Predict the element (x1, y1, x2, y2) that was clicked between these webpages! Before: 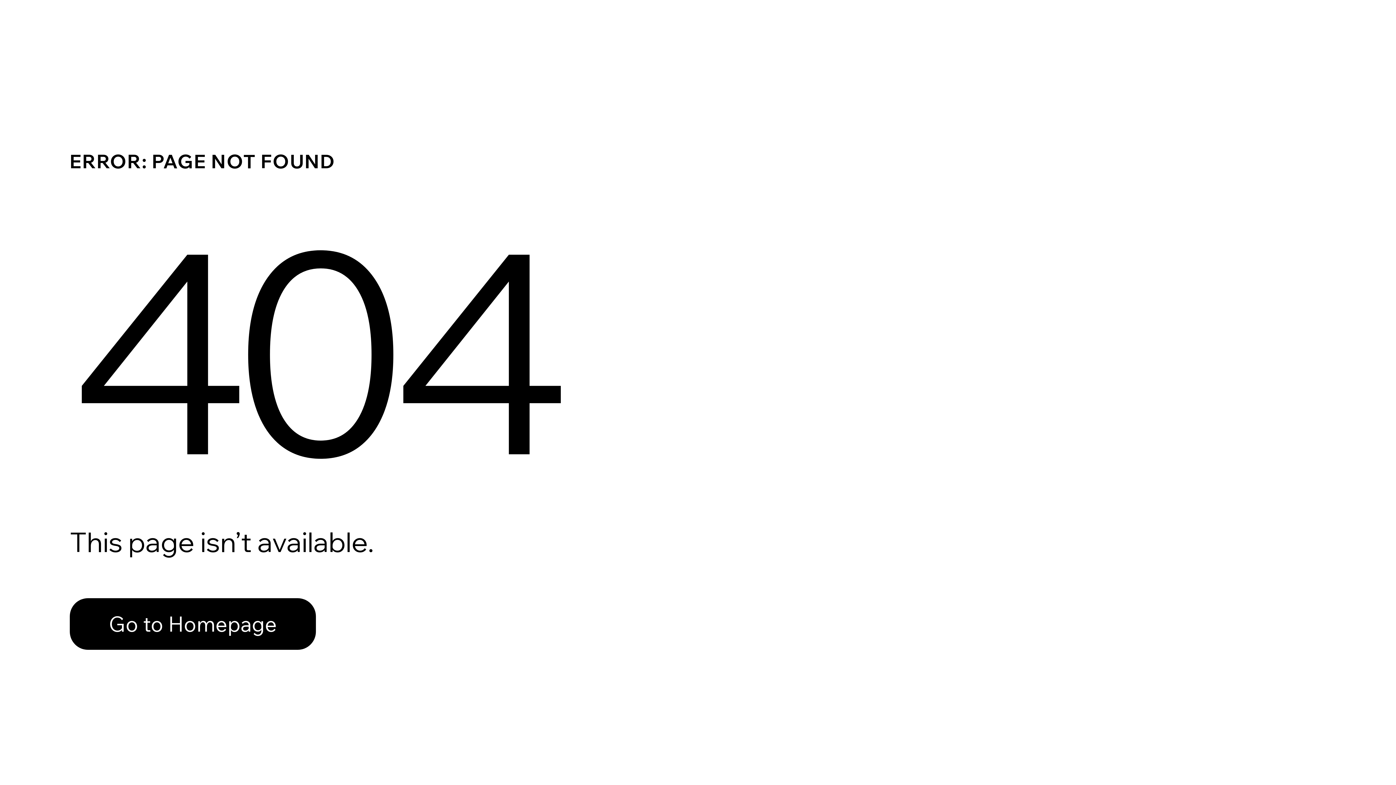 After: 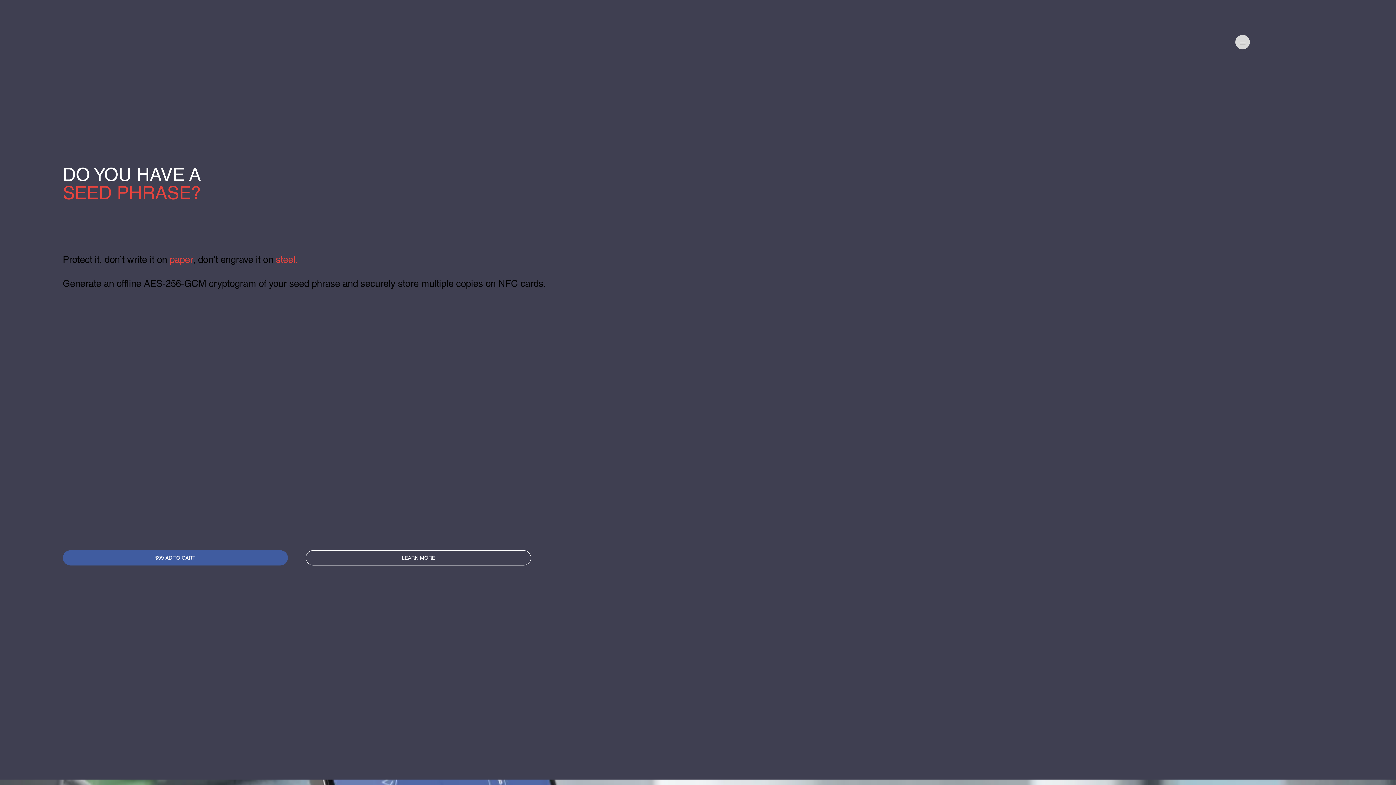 Action: bbox: (69, 598, 316, 650) label: Go to Homepage